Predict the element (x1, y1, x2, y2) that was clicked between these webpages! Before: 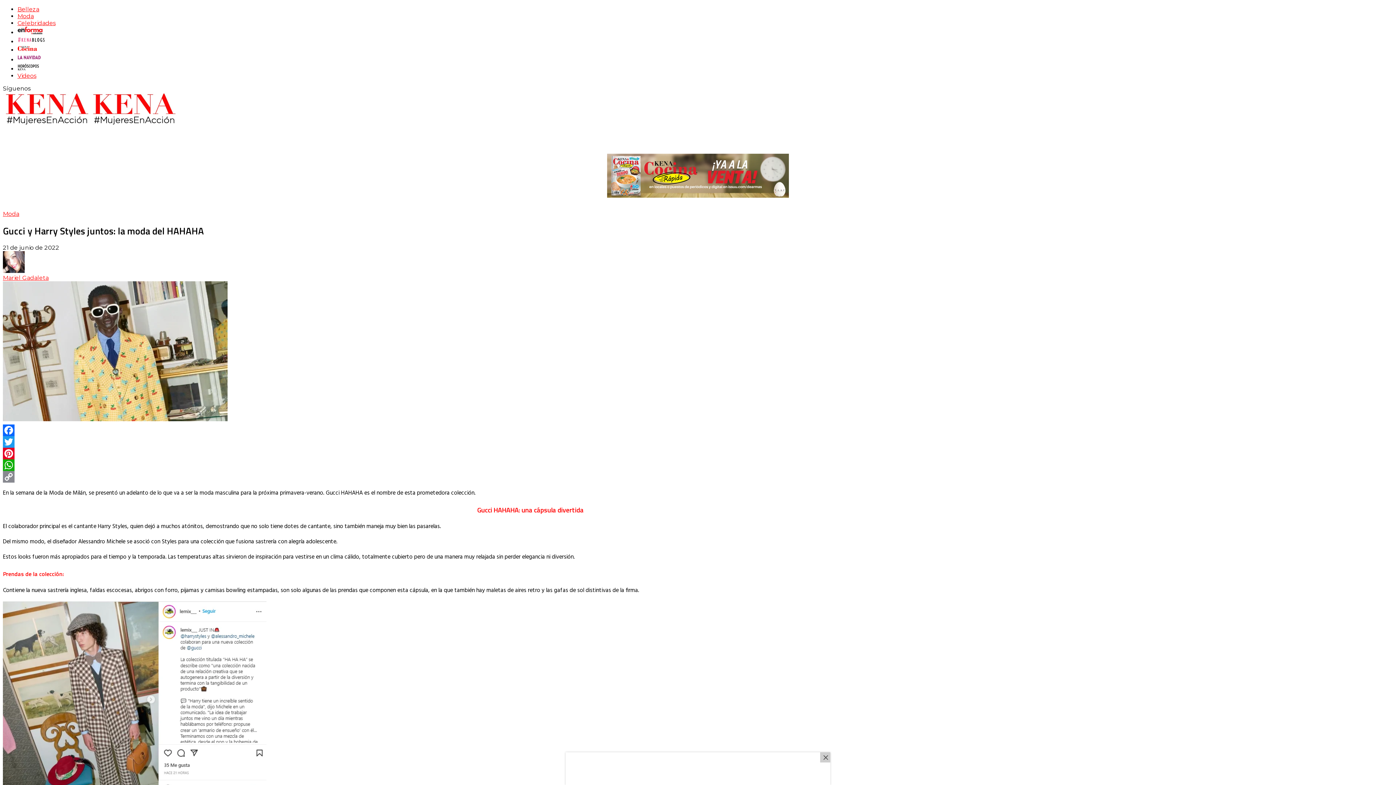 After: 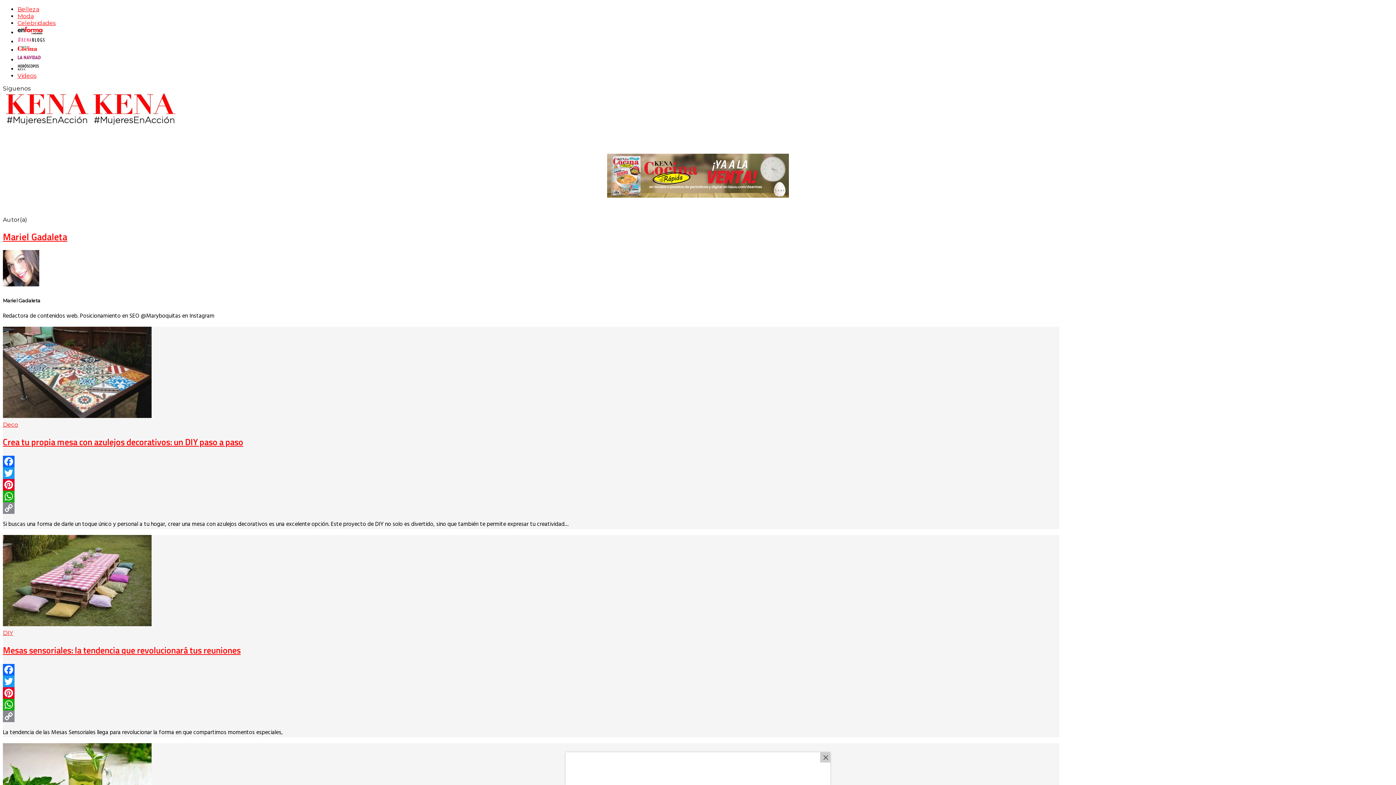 Action: label: Mariel Gadaleta bbox: (2, 274, 48, 281)